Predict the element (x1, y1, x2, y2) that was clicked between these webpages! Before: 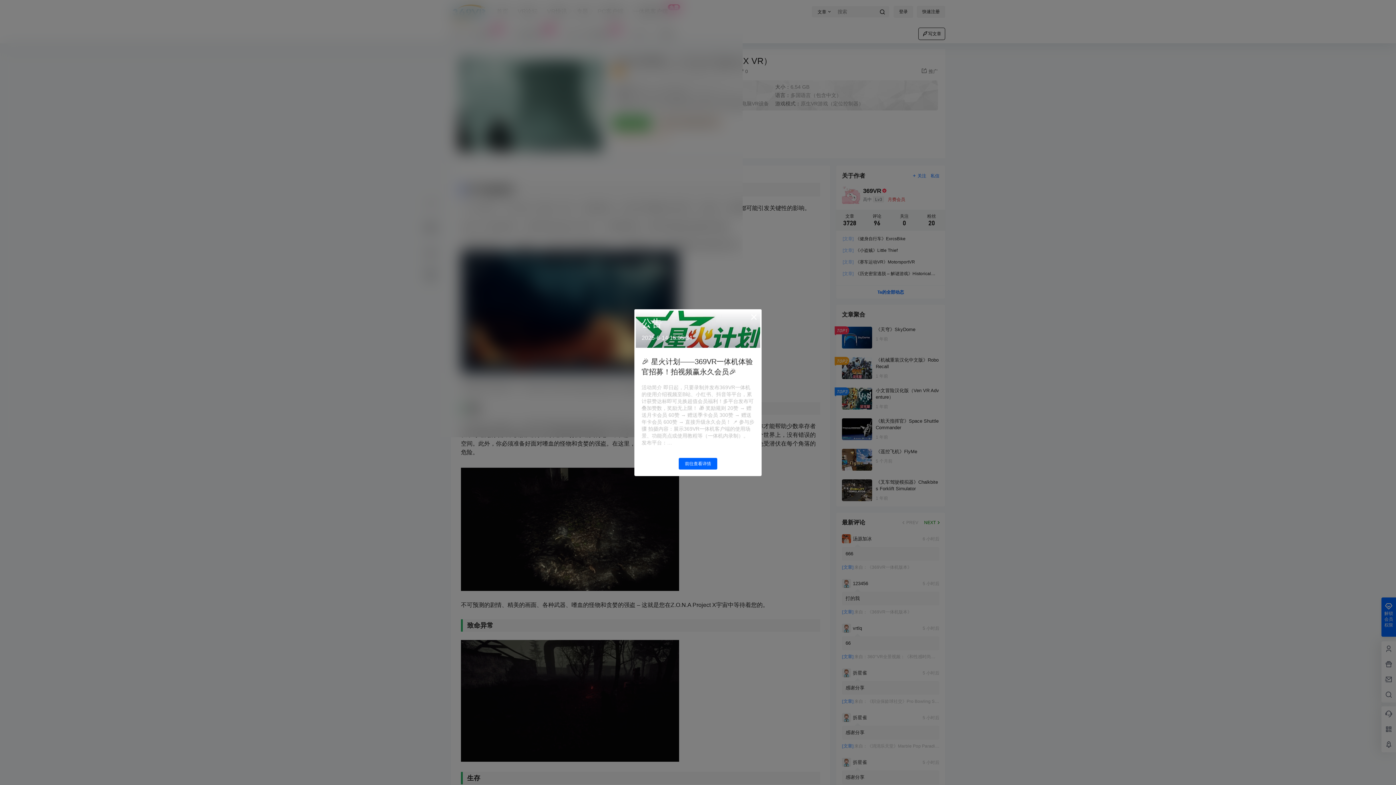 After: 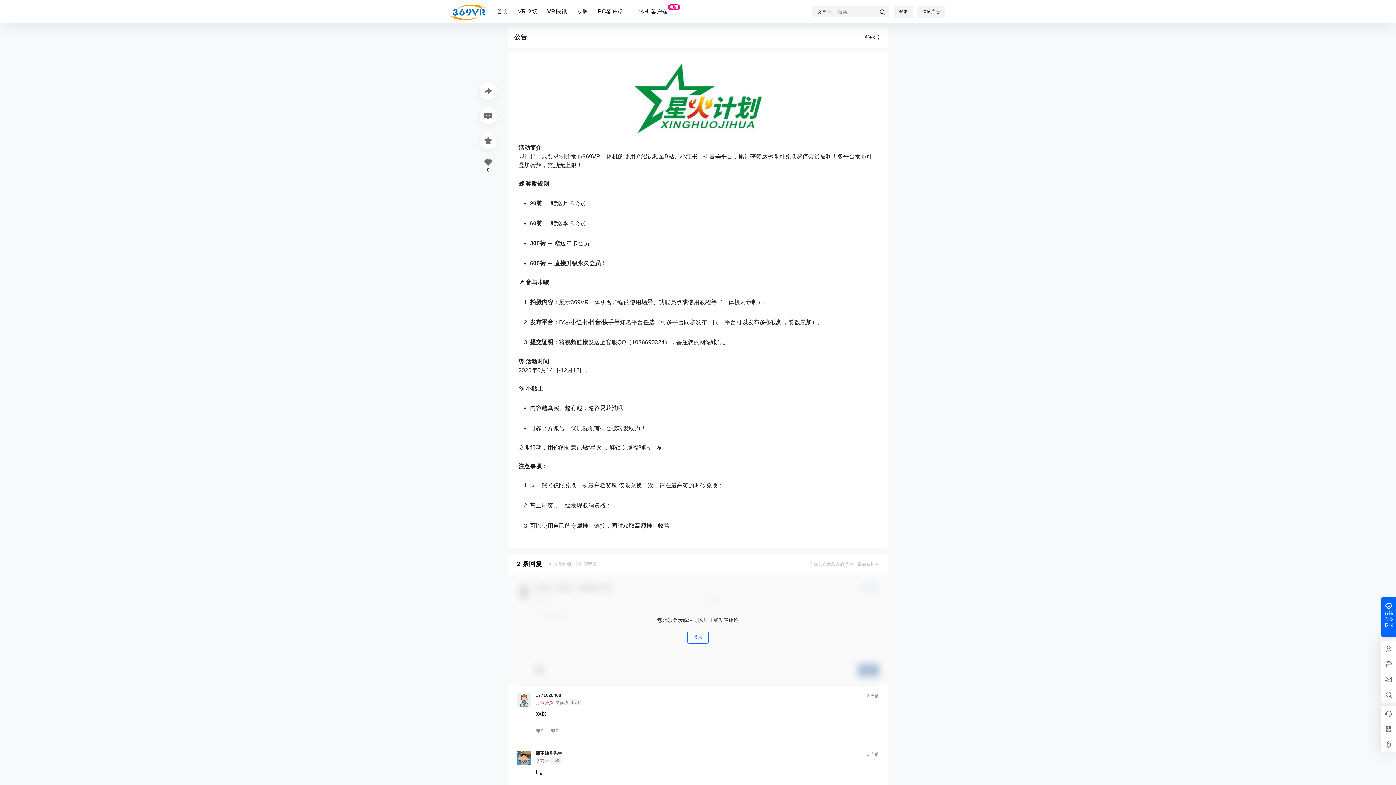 Action: label: 前往查看详情 bbox: (678, 458, 717, 469)